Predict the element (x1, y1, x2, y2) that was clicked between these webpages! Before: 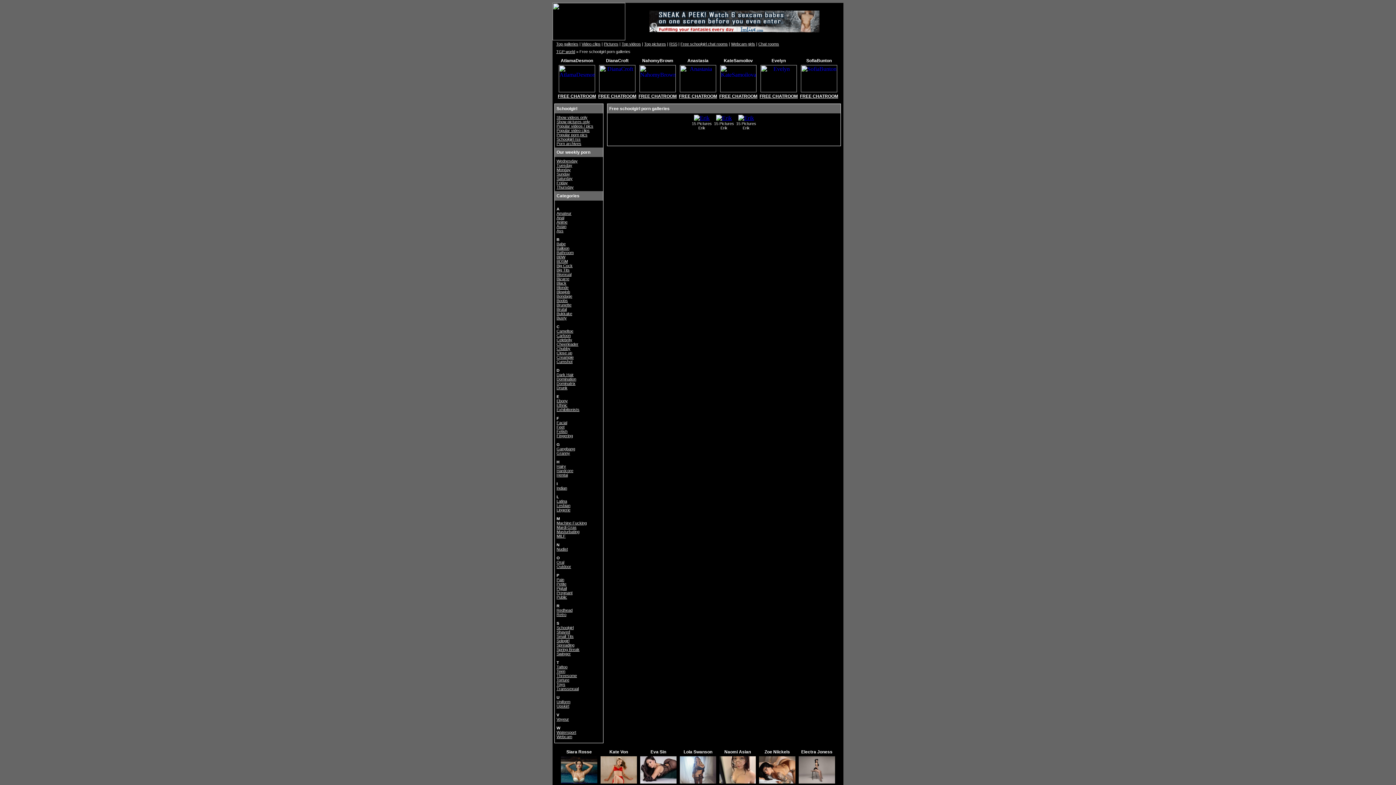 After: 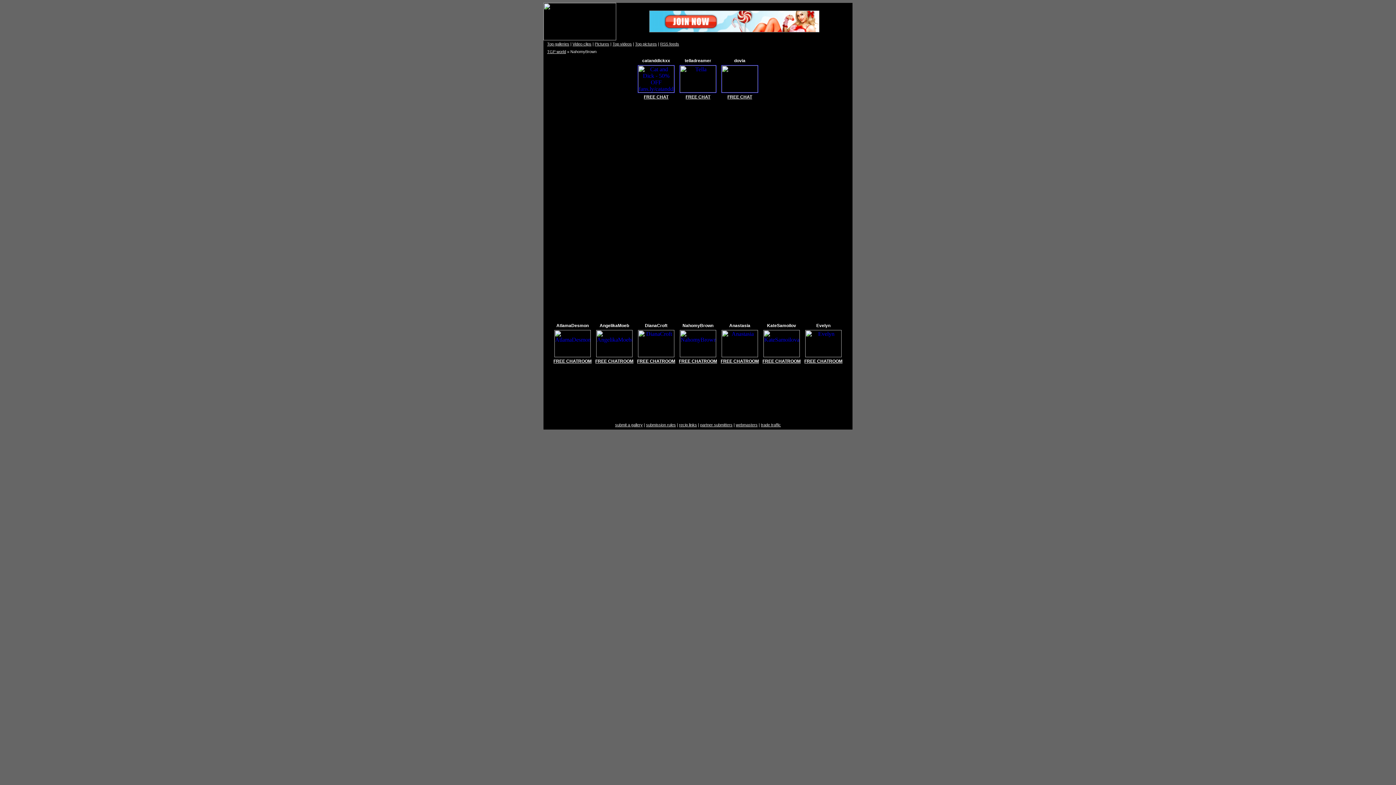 Action: label: FREE CHATROOM bbox: (638, 93, 676, 98)